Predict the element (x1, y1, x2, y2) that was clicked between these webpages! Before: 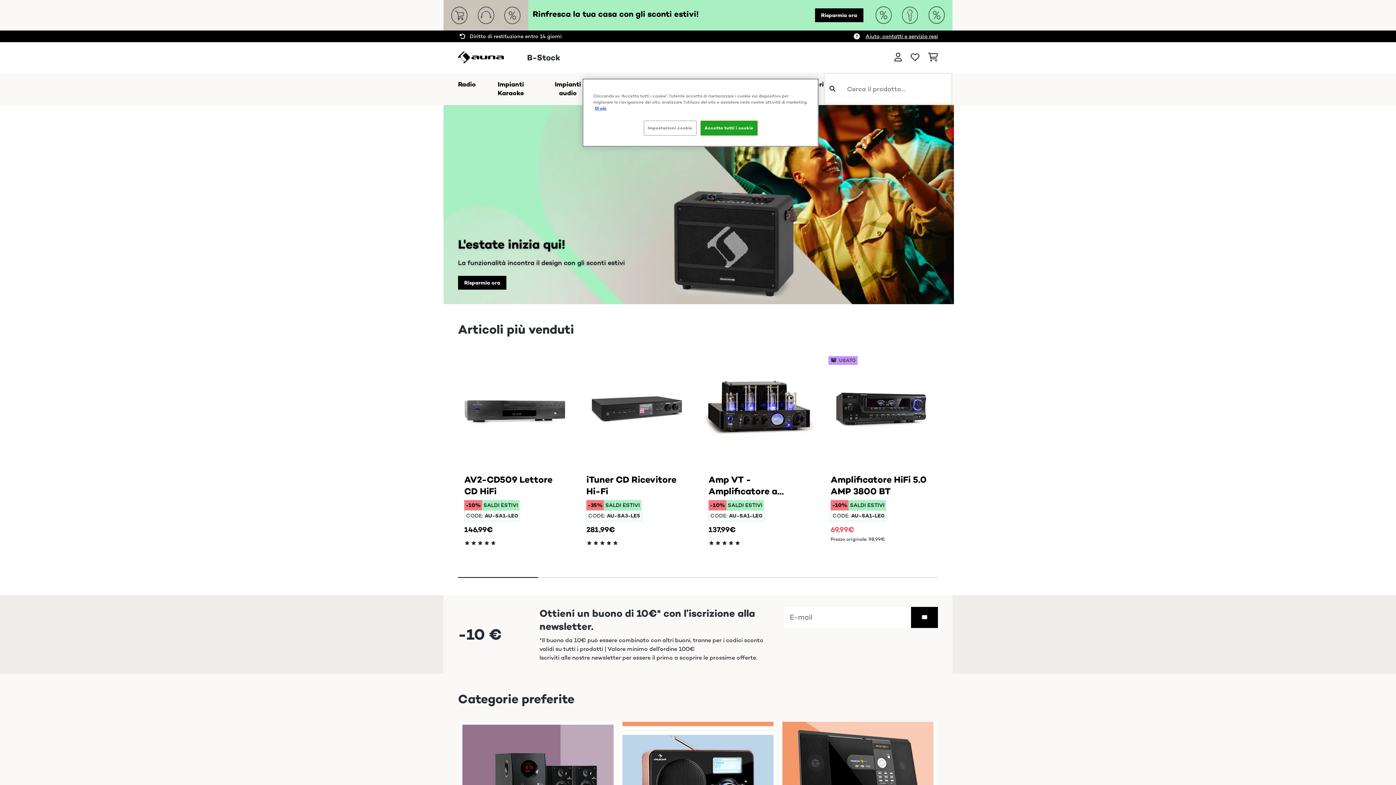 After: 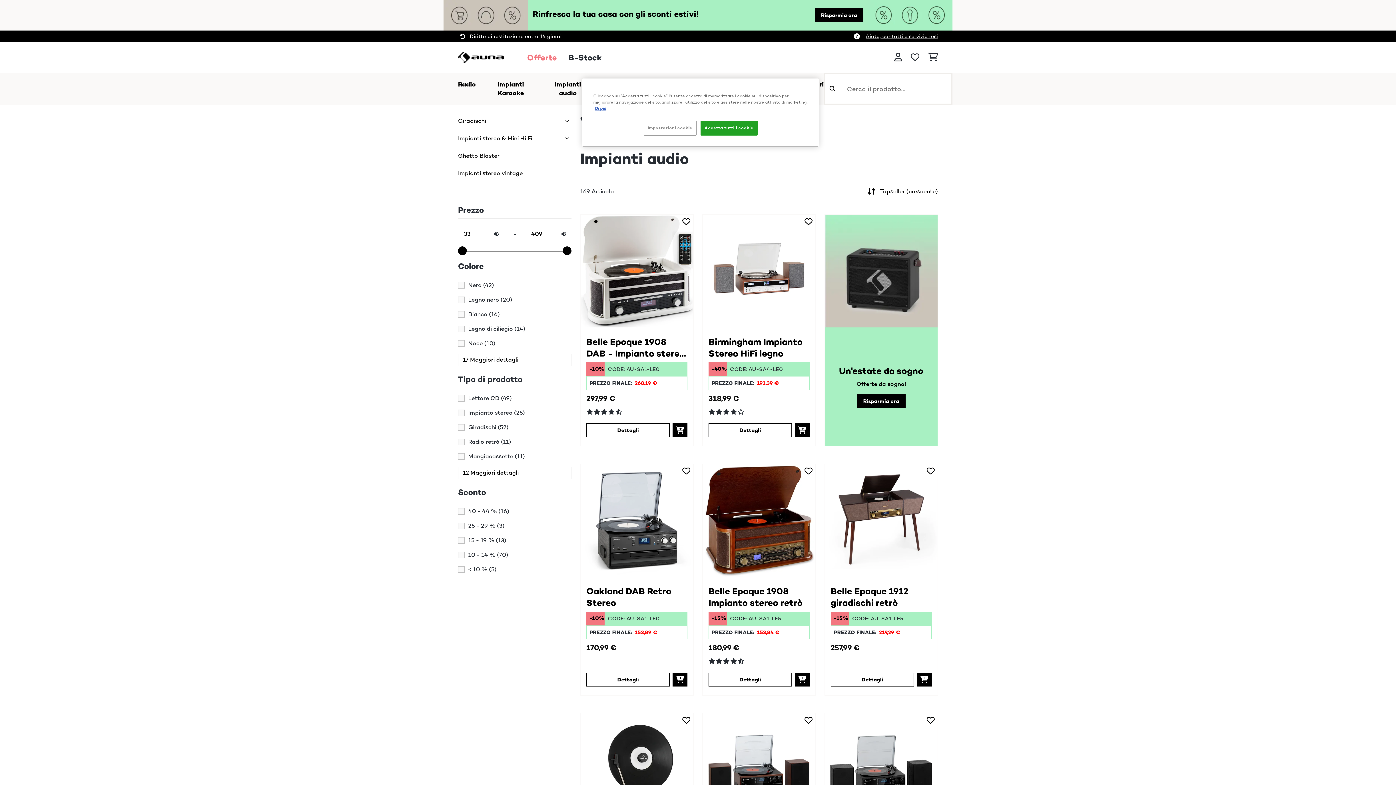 Action: bbox: (545, 80, 590, 97) label: Impianti audio